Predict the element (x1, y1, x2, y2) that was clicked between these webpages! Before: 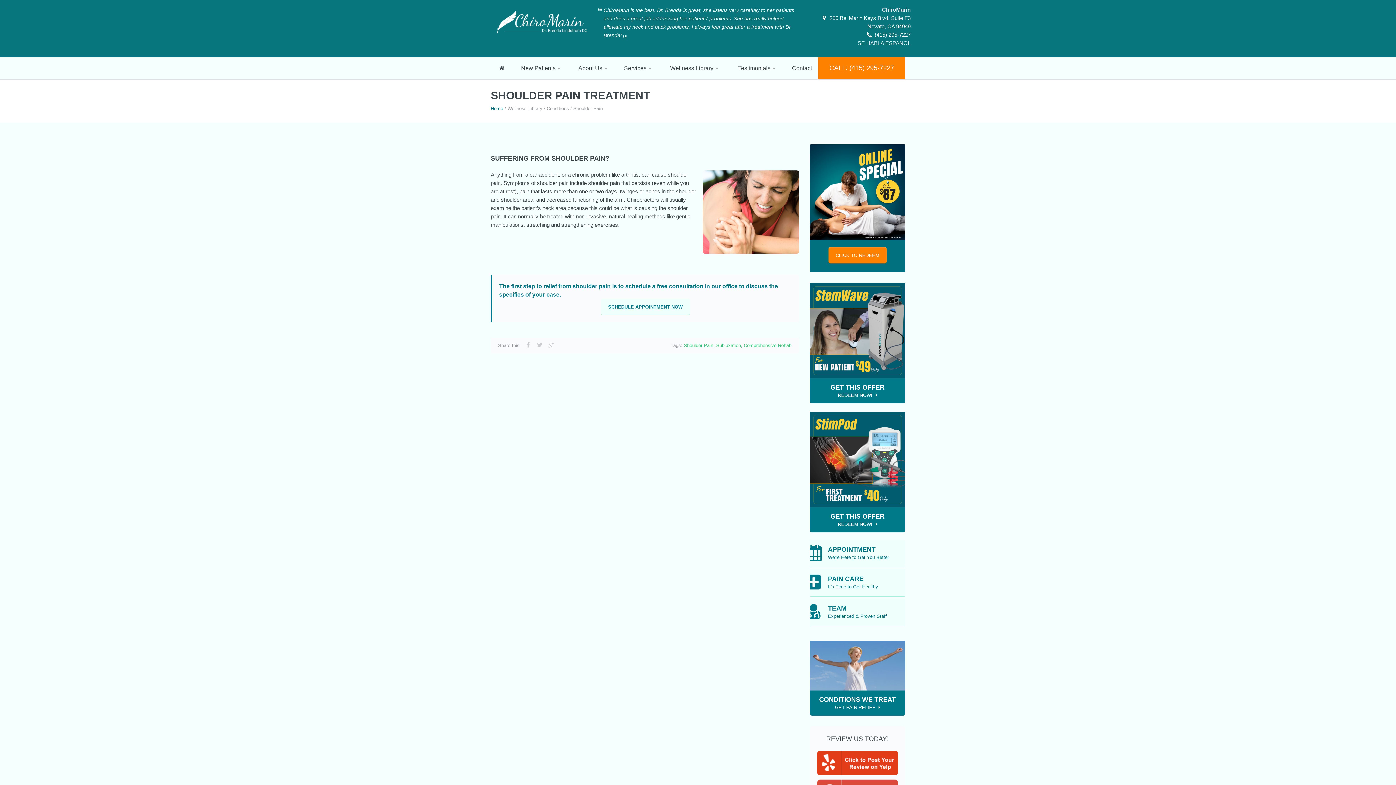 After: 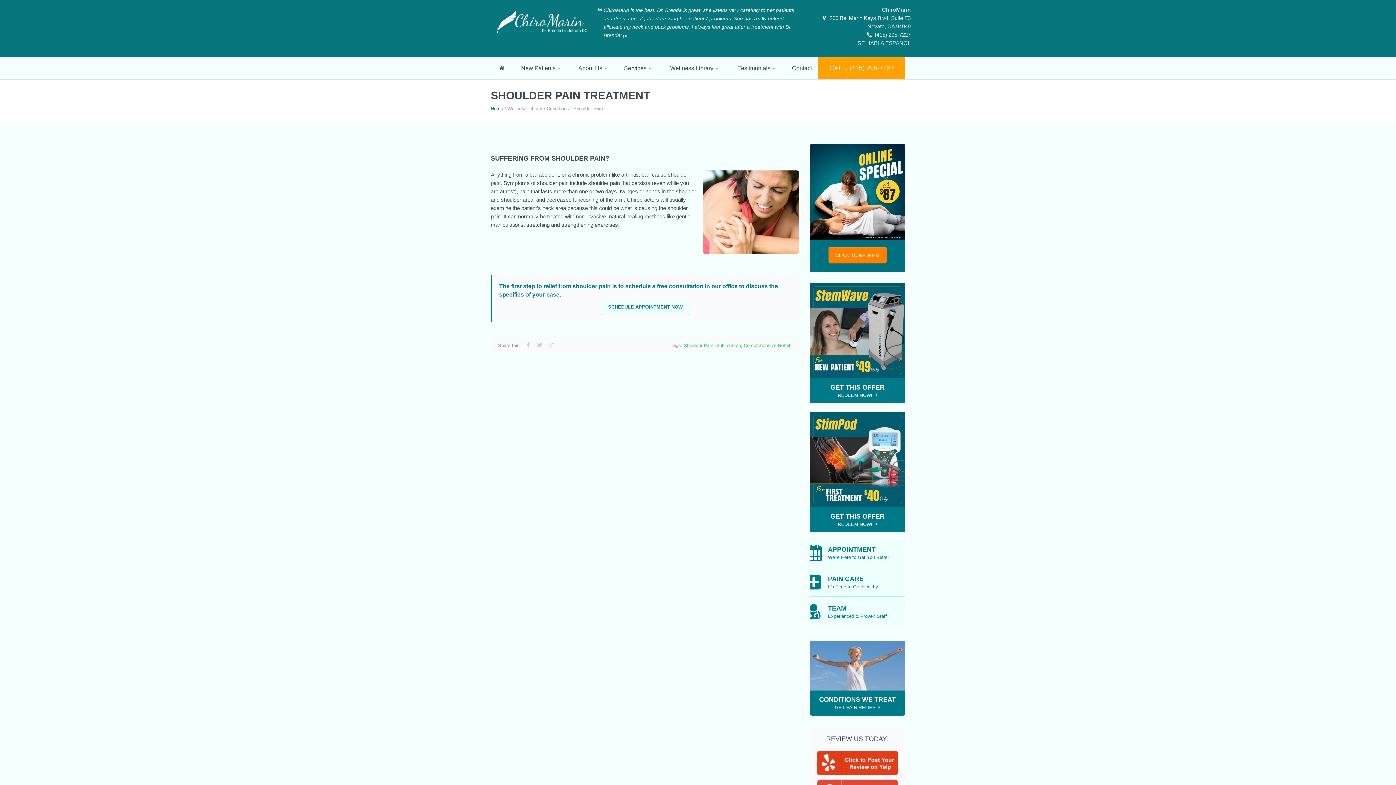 Action: label: CALL: (415) 295-7227 bbox: (818, 57, 905, 79)